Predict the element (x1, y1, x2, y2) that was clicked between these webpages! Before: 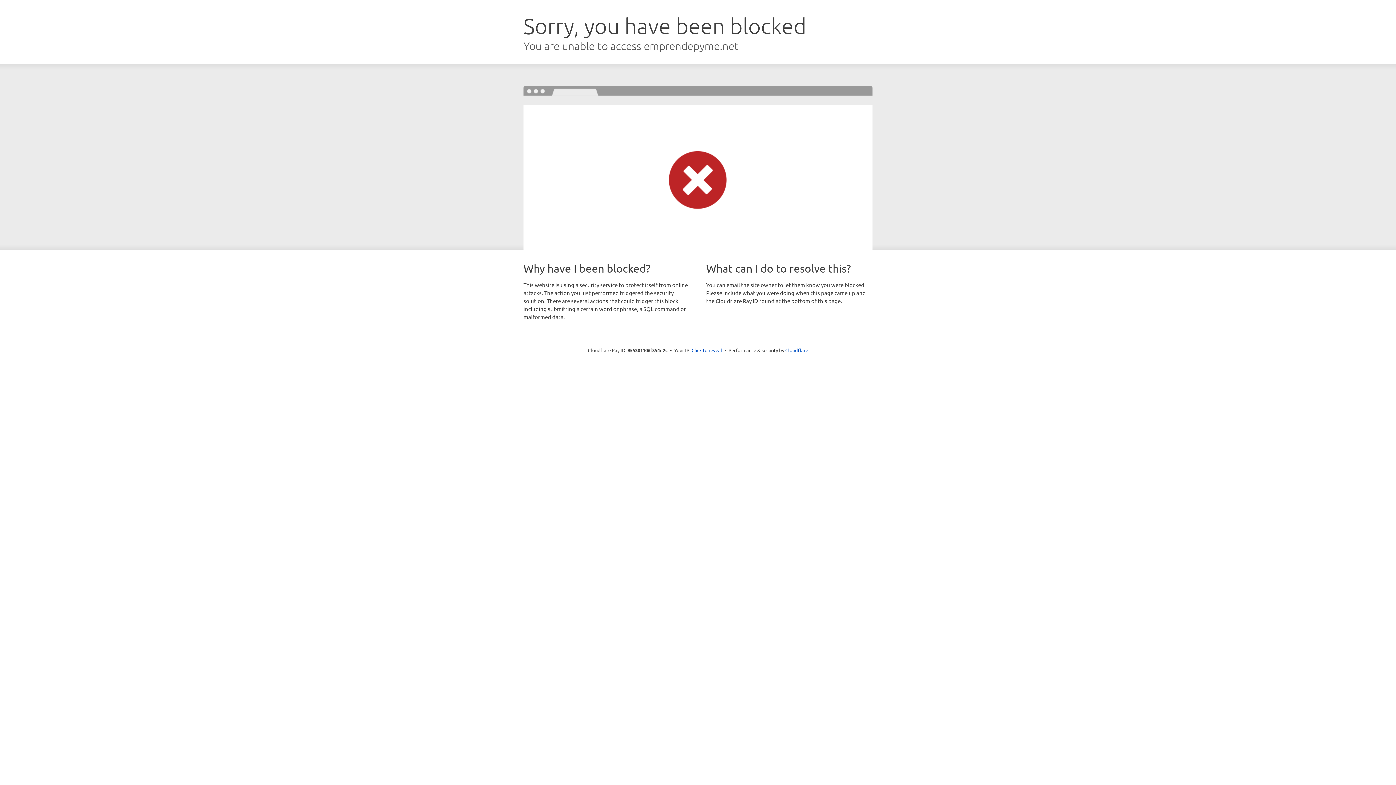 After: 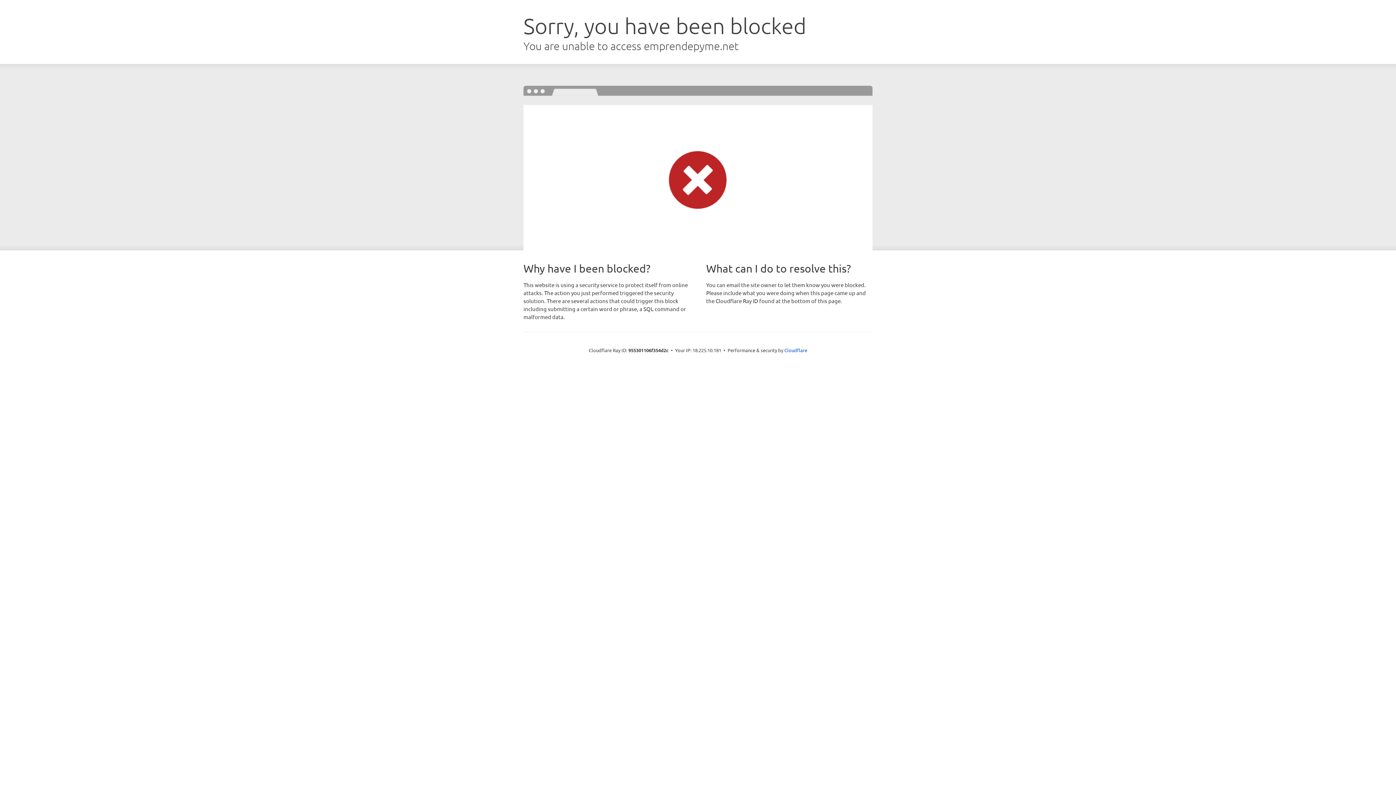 Action: label: Click to reveal bbox: (691, 346, 722, 353)